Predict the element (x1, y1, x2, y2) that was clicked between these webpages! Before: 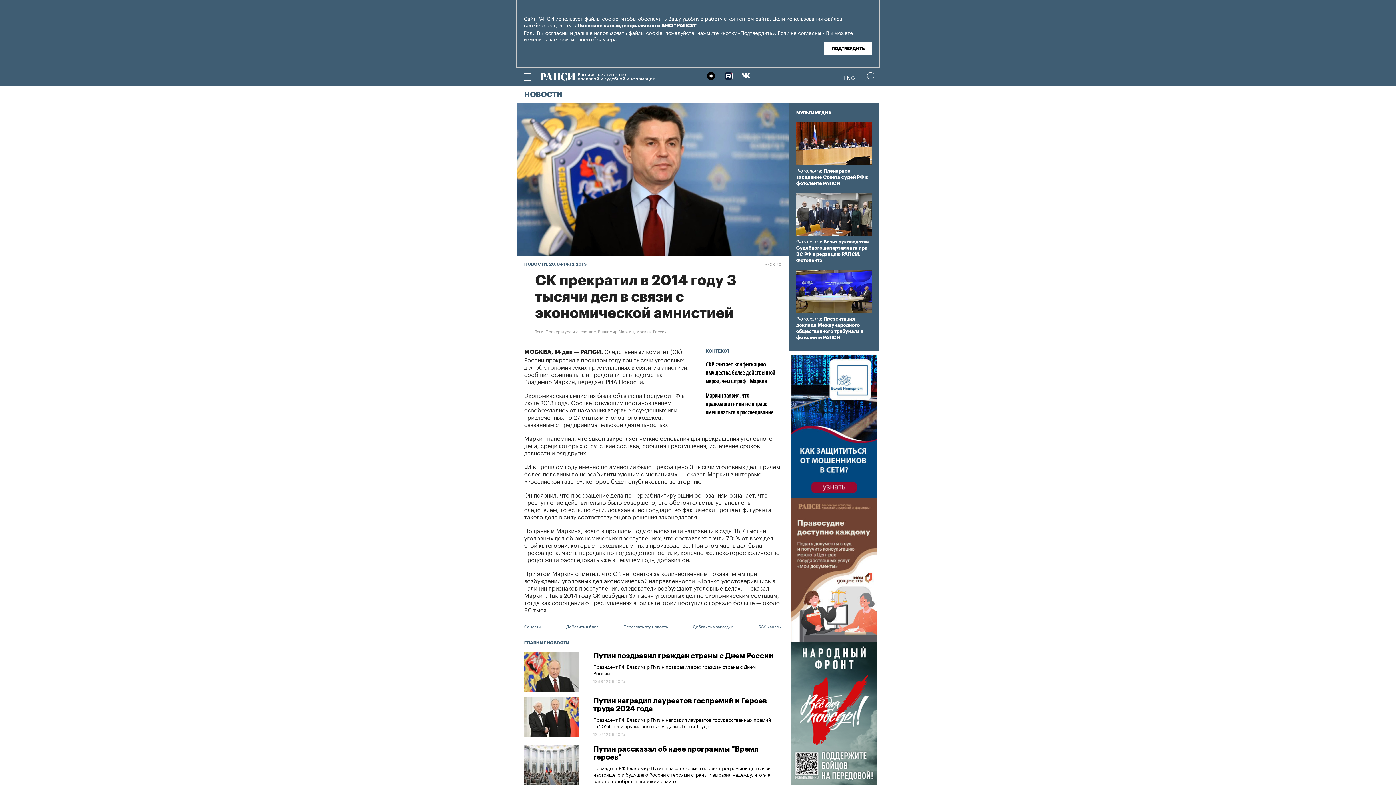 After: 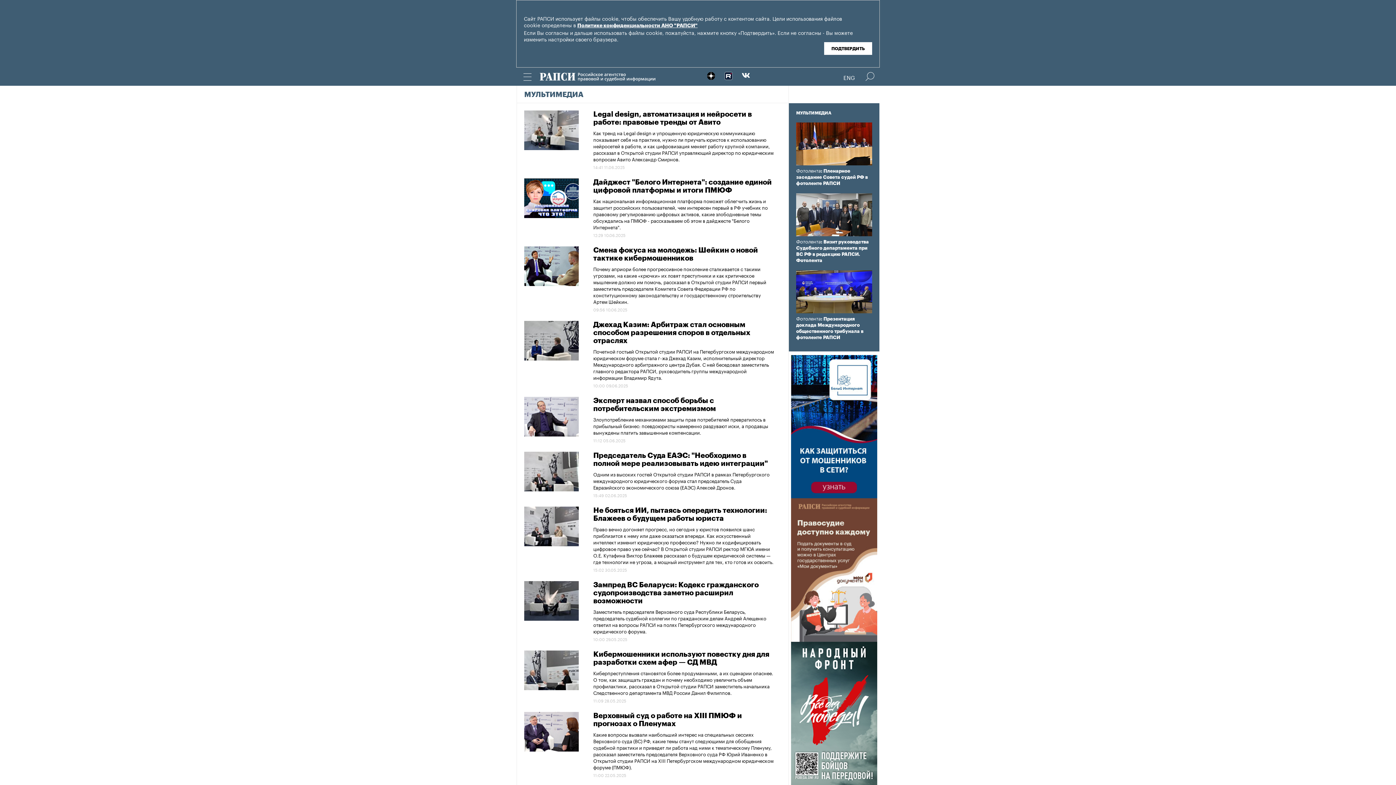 Action: label: МУЛЬТИМЕДИА bbox: (796, 111, 831, 115)